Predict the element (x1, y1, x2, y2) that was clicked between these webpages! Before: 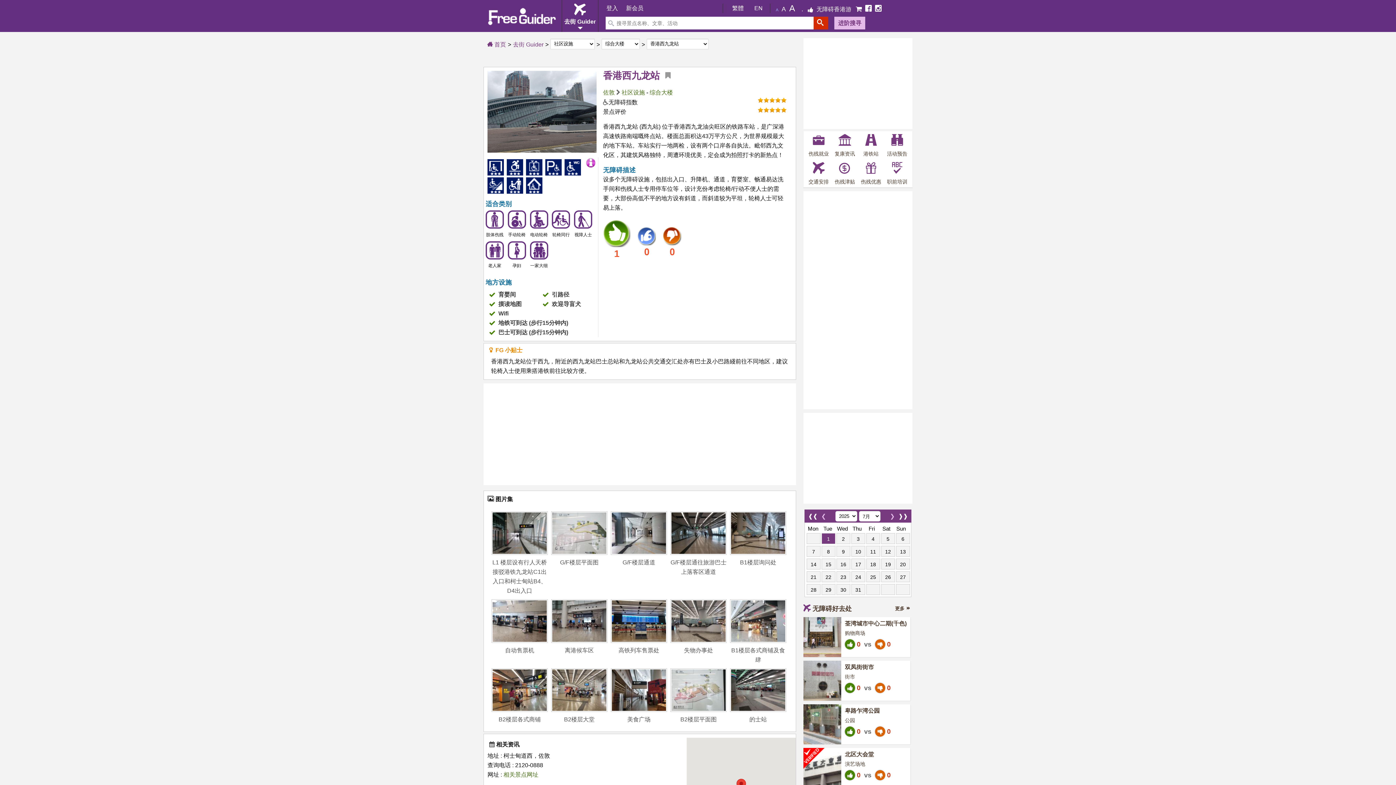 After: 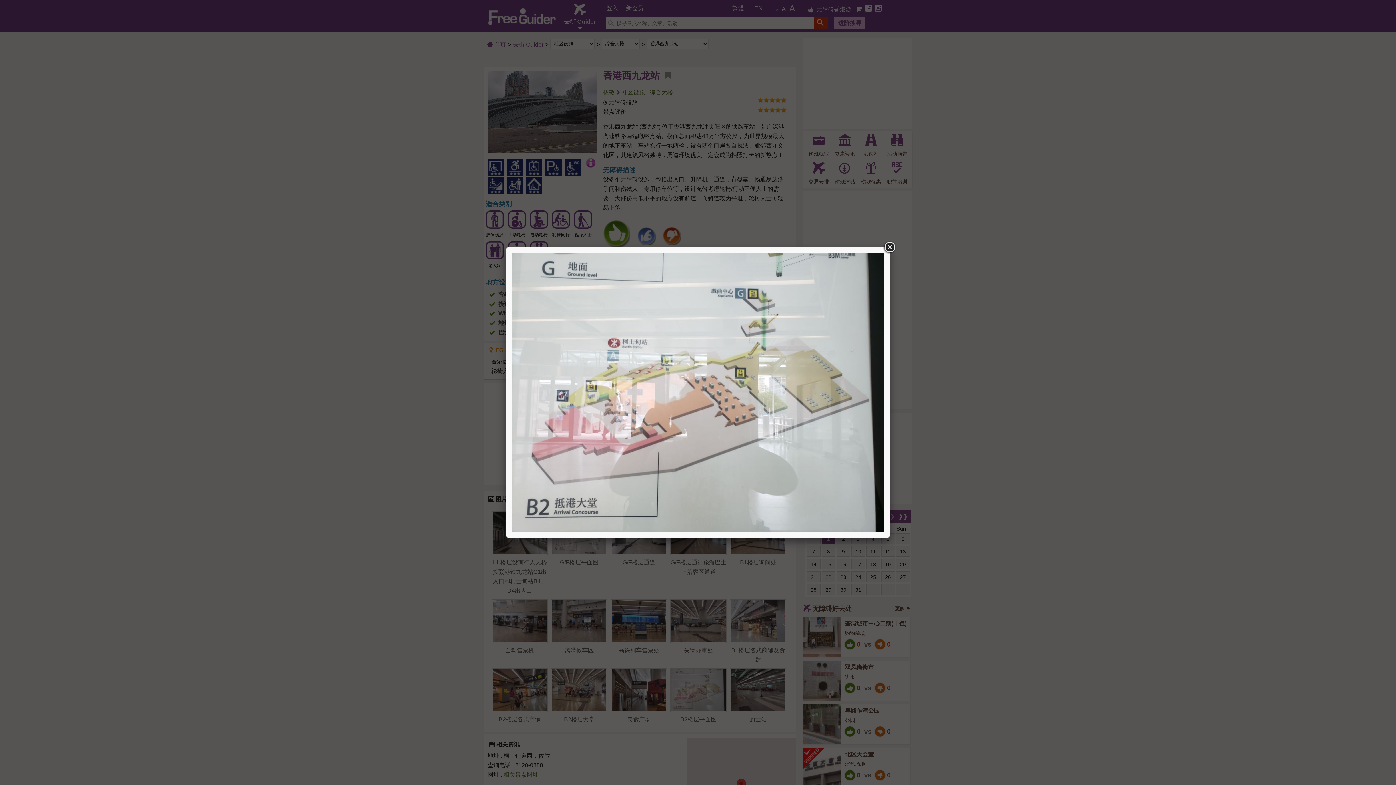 Action: bbox: (670, 707, 726, 713)